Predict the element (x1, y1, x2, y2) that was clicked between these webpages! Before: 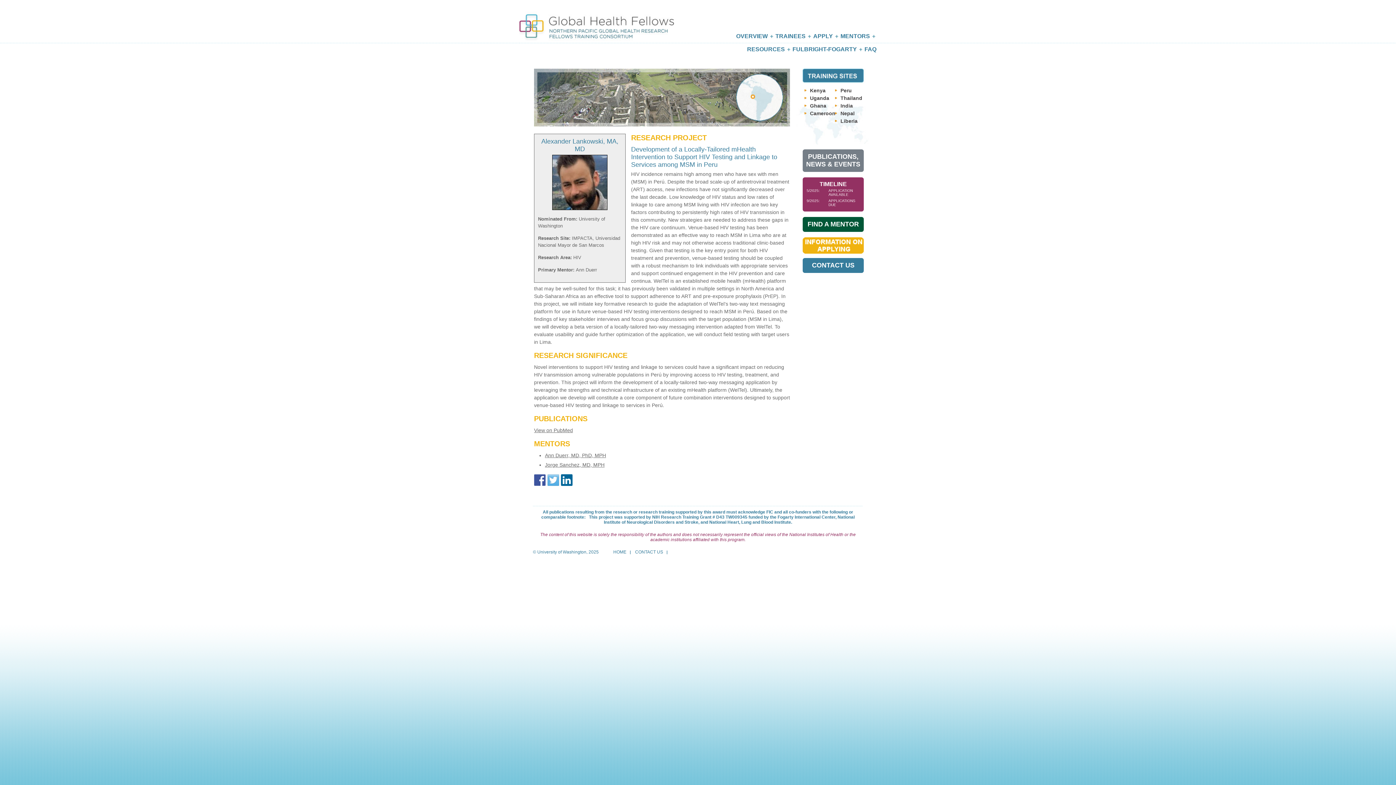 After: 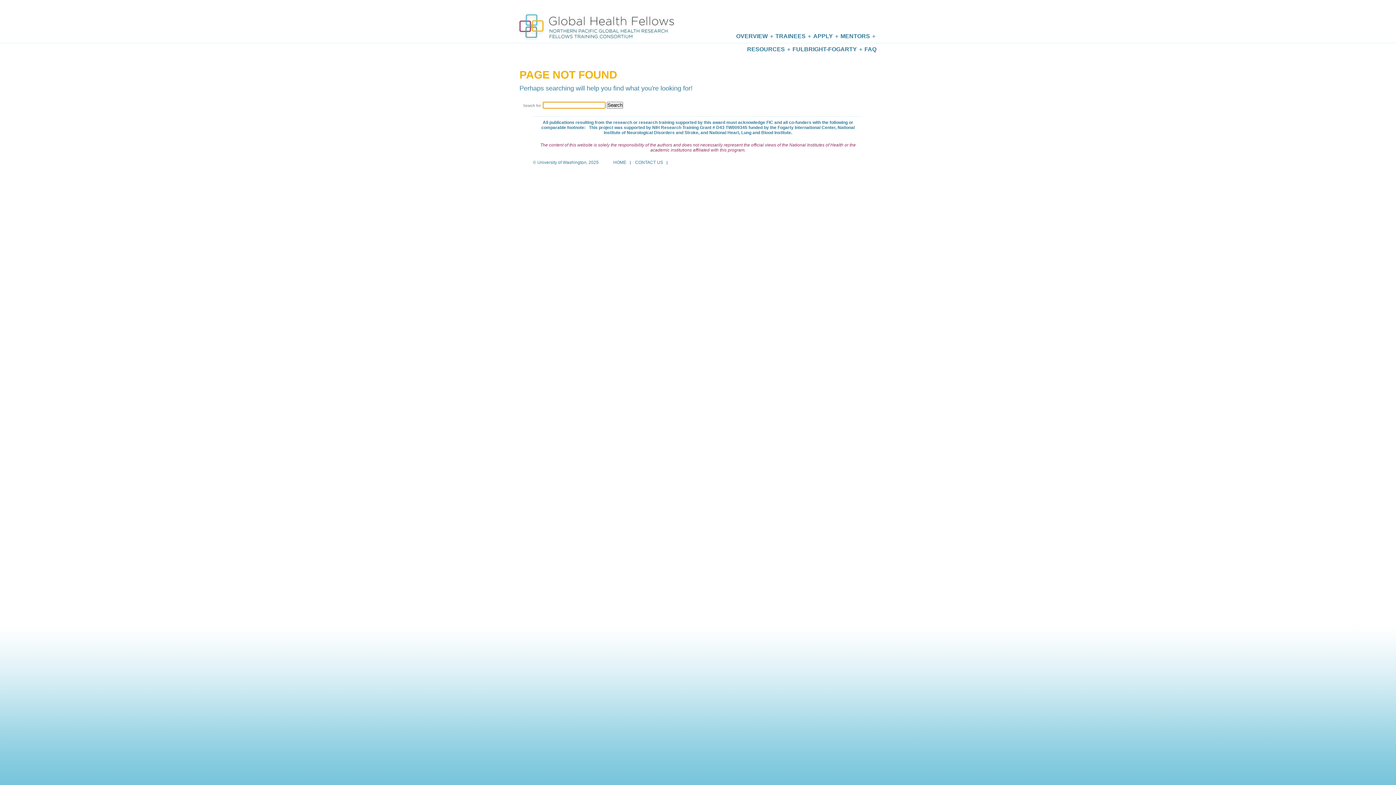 Action: bbox: (864, 42, 876, 56) label: FAQ